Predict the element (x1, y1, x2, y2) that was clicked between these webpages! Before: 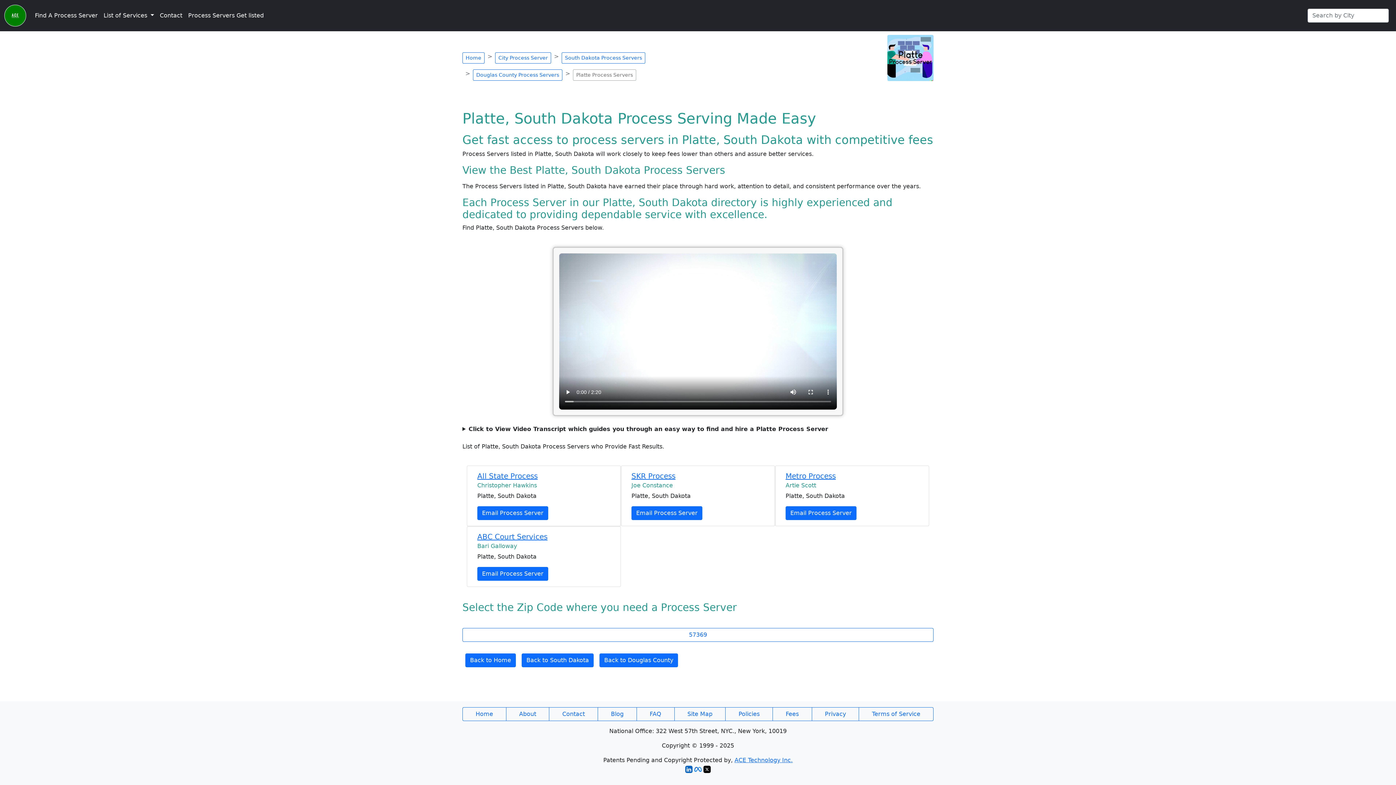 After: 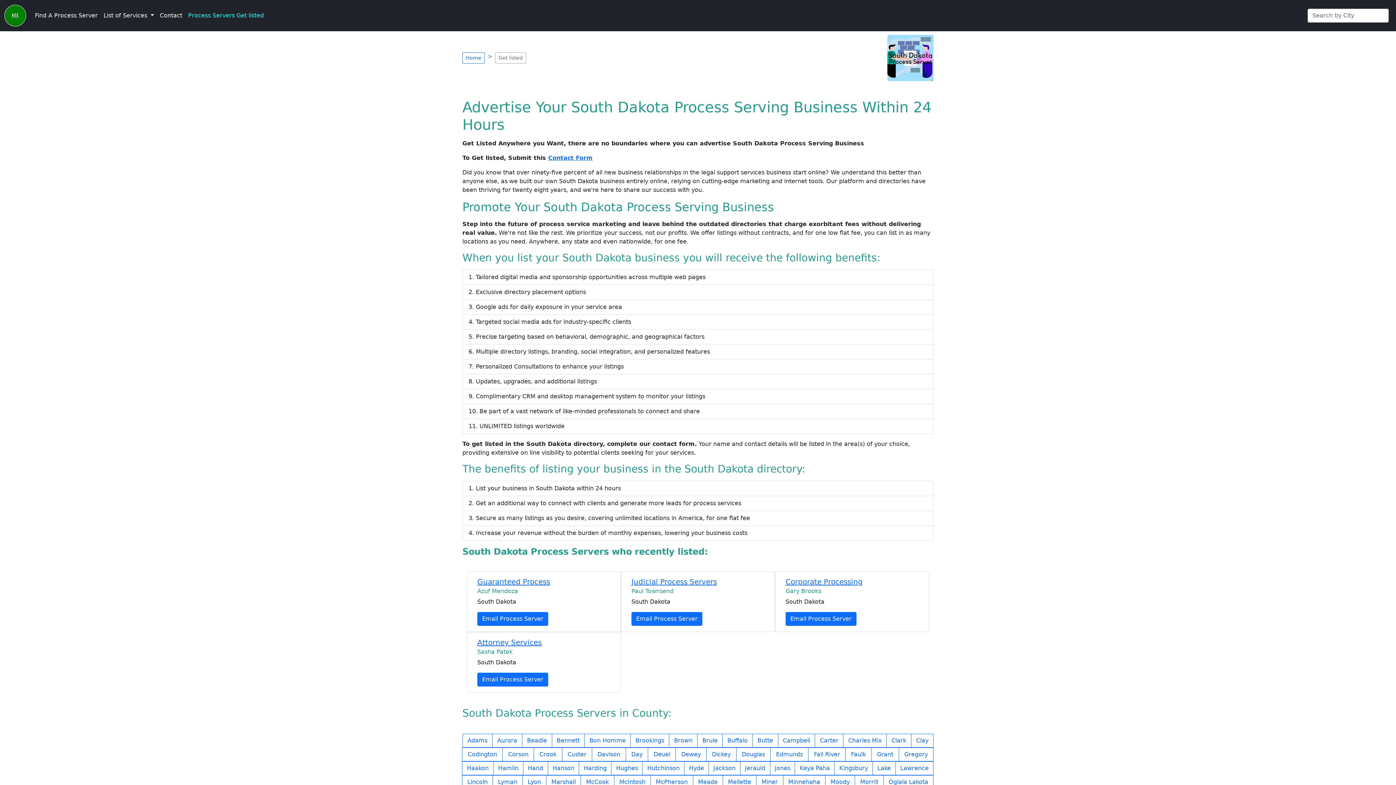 Action: bbox: (185, 8, 266, 22) label: Process Servers Get listed